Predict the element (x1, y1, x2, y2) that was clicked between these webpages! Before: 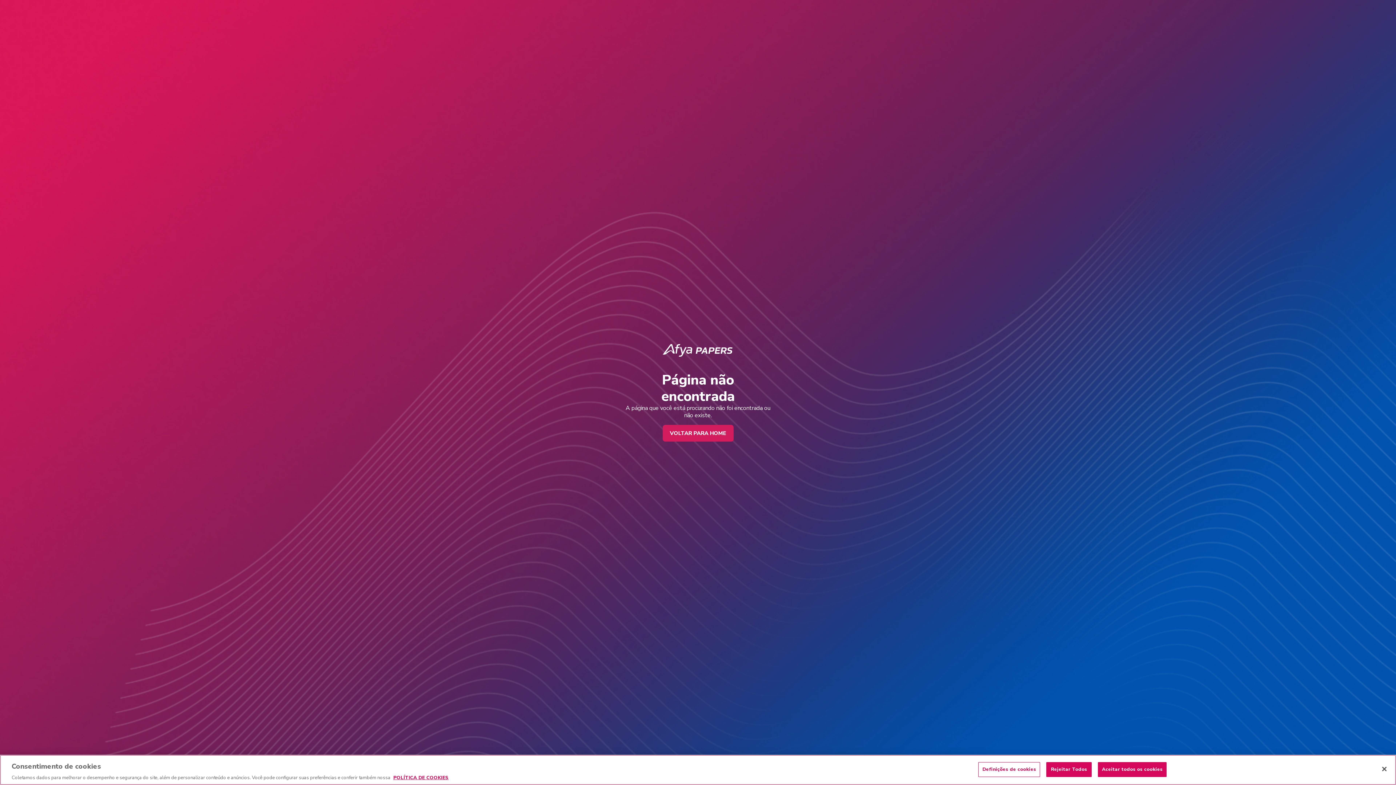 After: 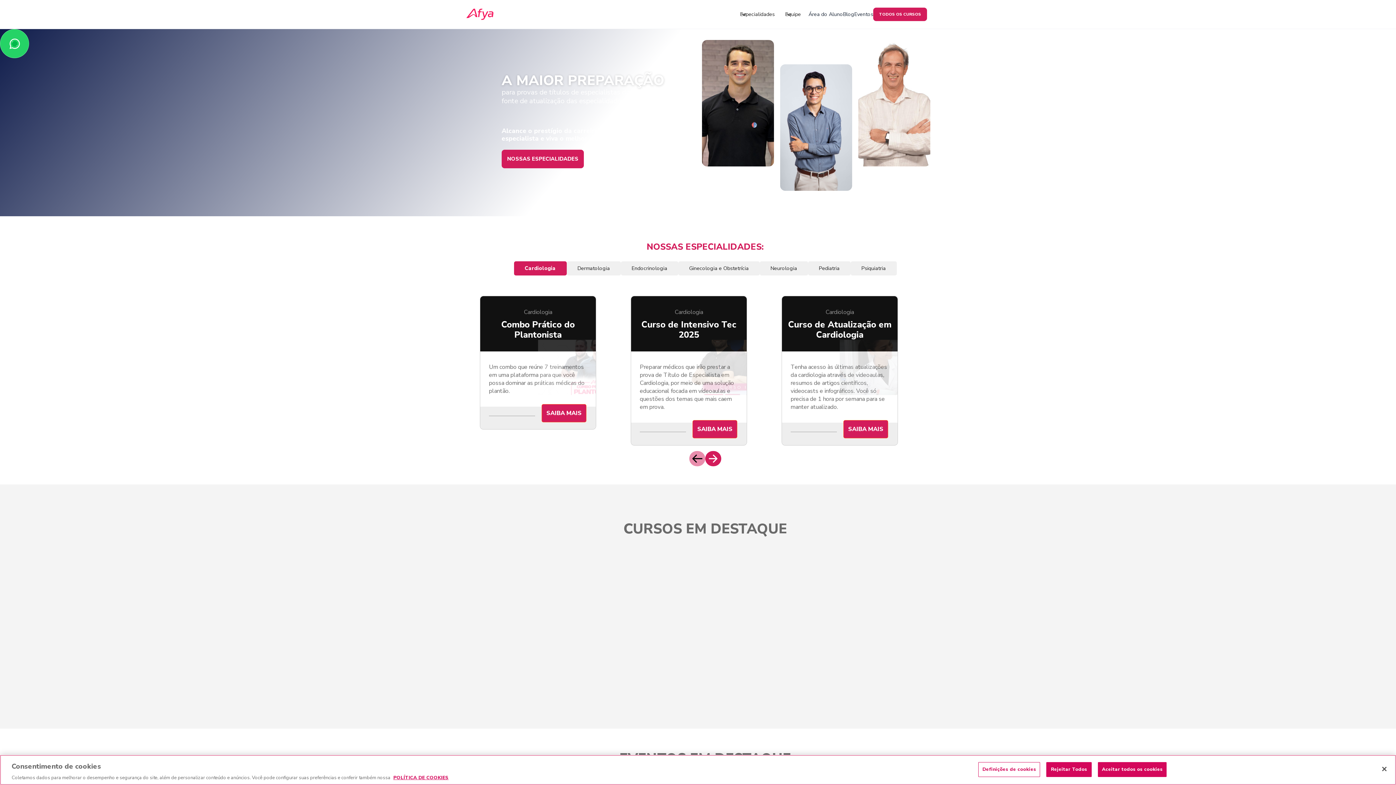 Action: label: VOLTAR PARA HOME bbox: (662, 425, 733, 441)